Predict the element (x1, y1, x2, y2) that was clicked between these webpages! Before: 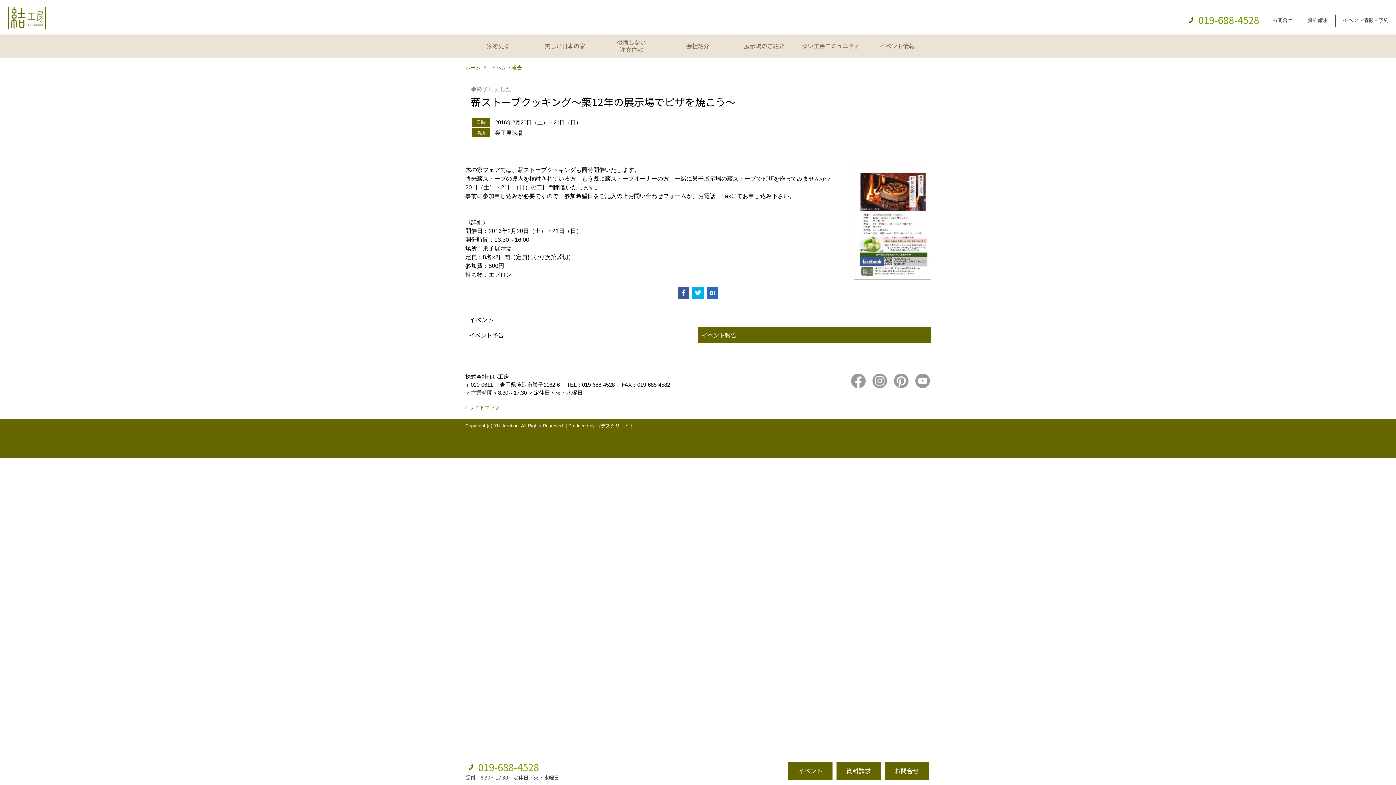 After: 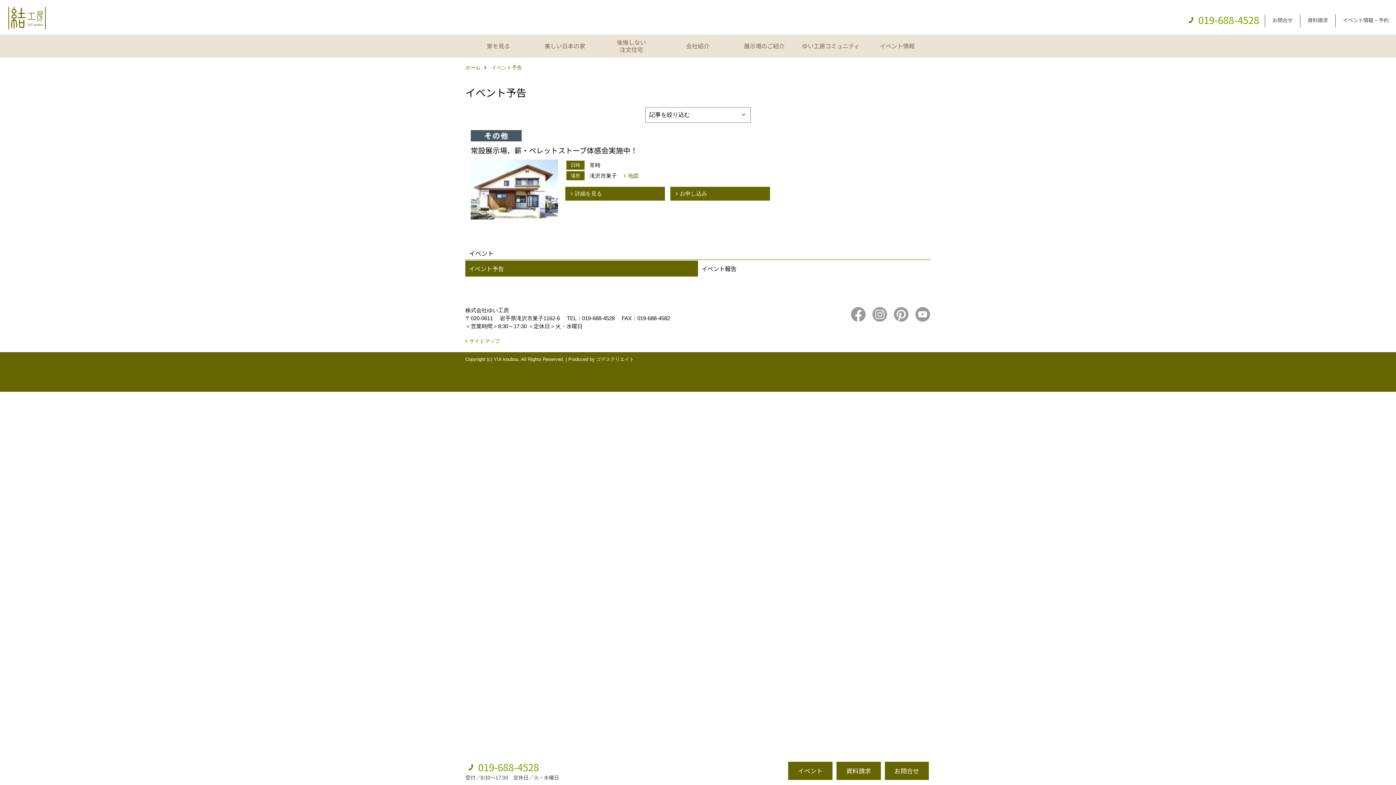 Action: label: イベント予告 bbox: (465, 327, 698, 343)